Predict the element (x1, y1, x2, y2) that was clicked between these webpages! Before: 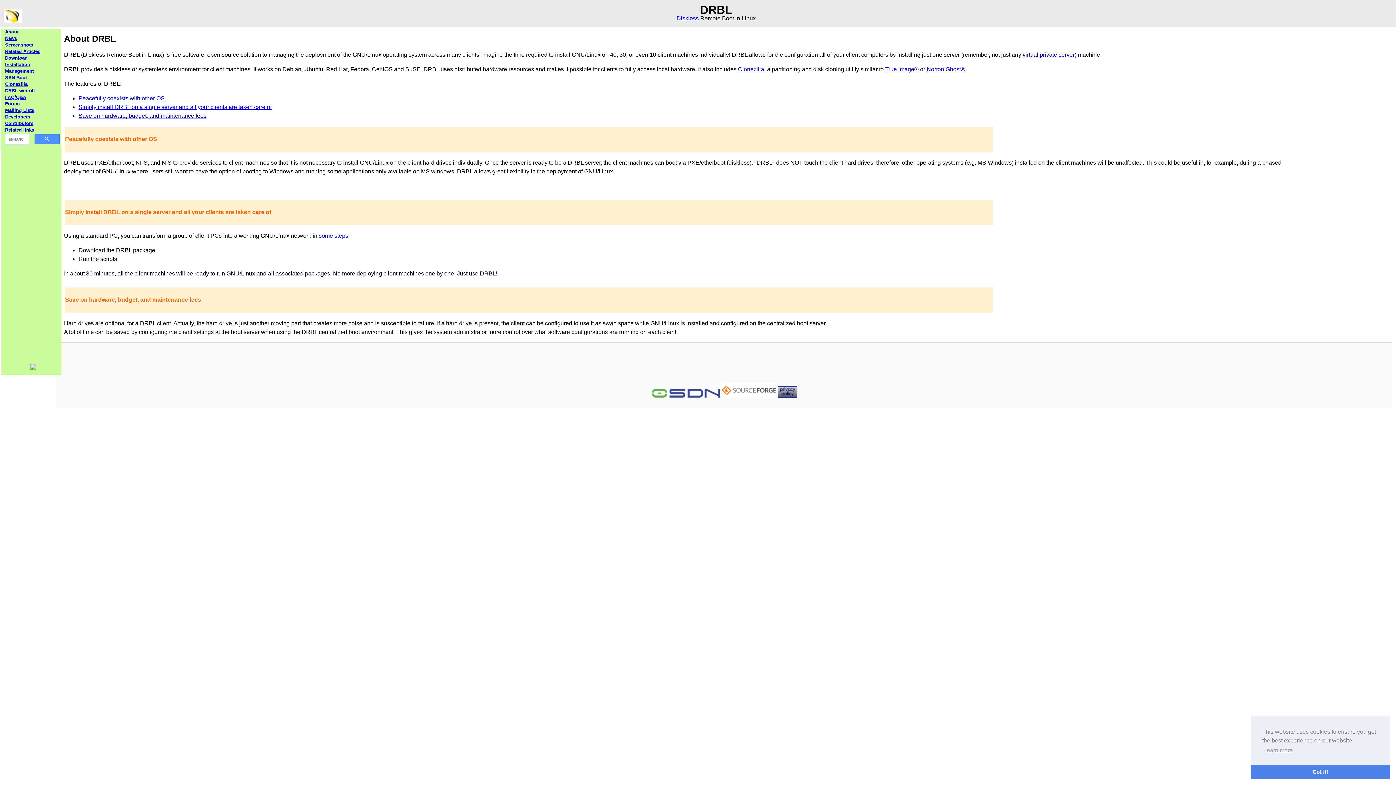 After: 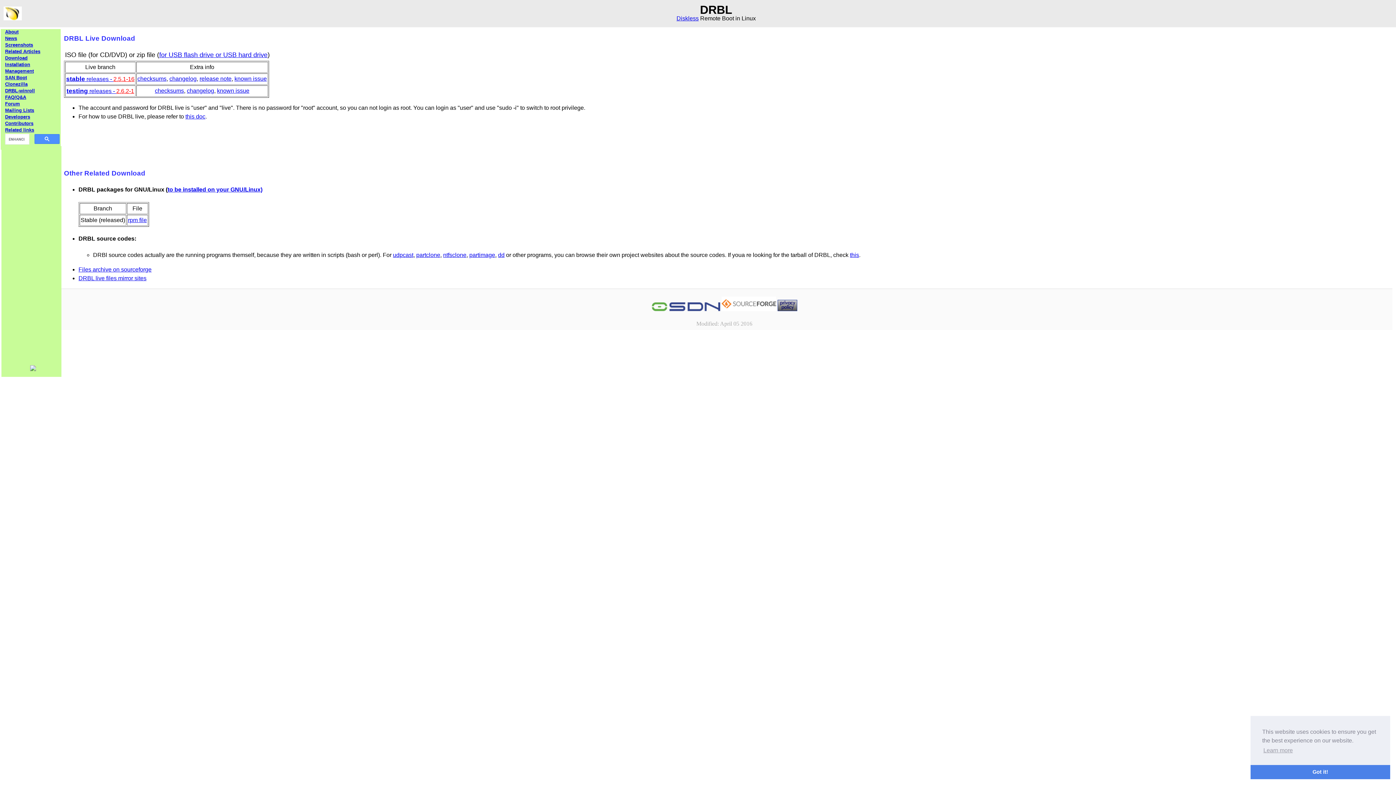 Action: bbox: (5, 55, 27, 60) label: Download